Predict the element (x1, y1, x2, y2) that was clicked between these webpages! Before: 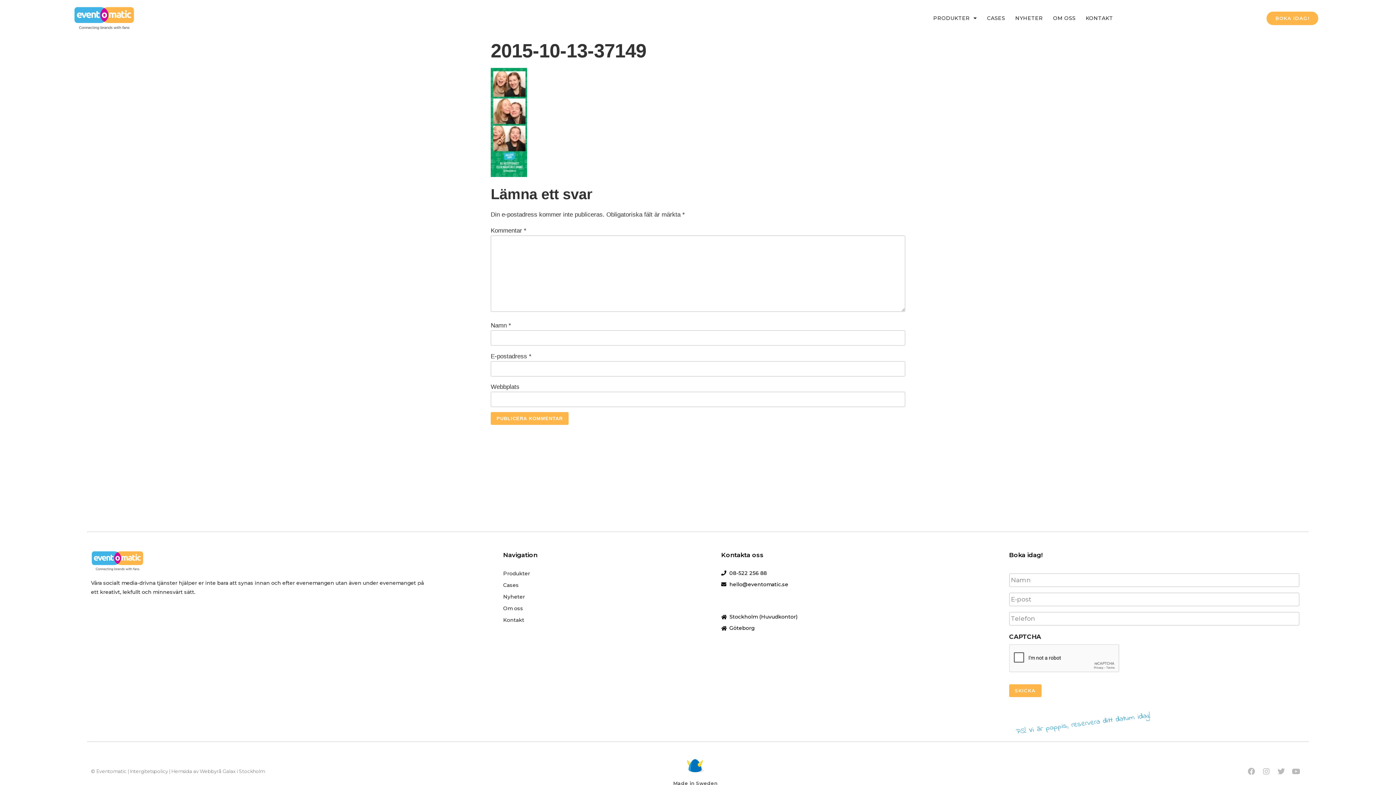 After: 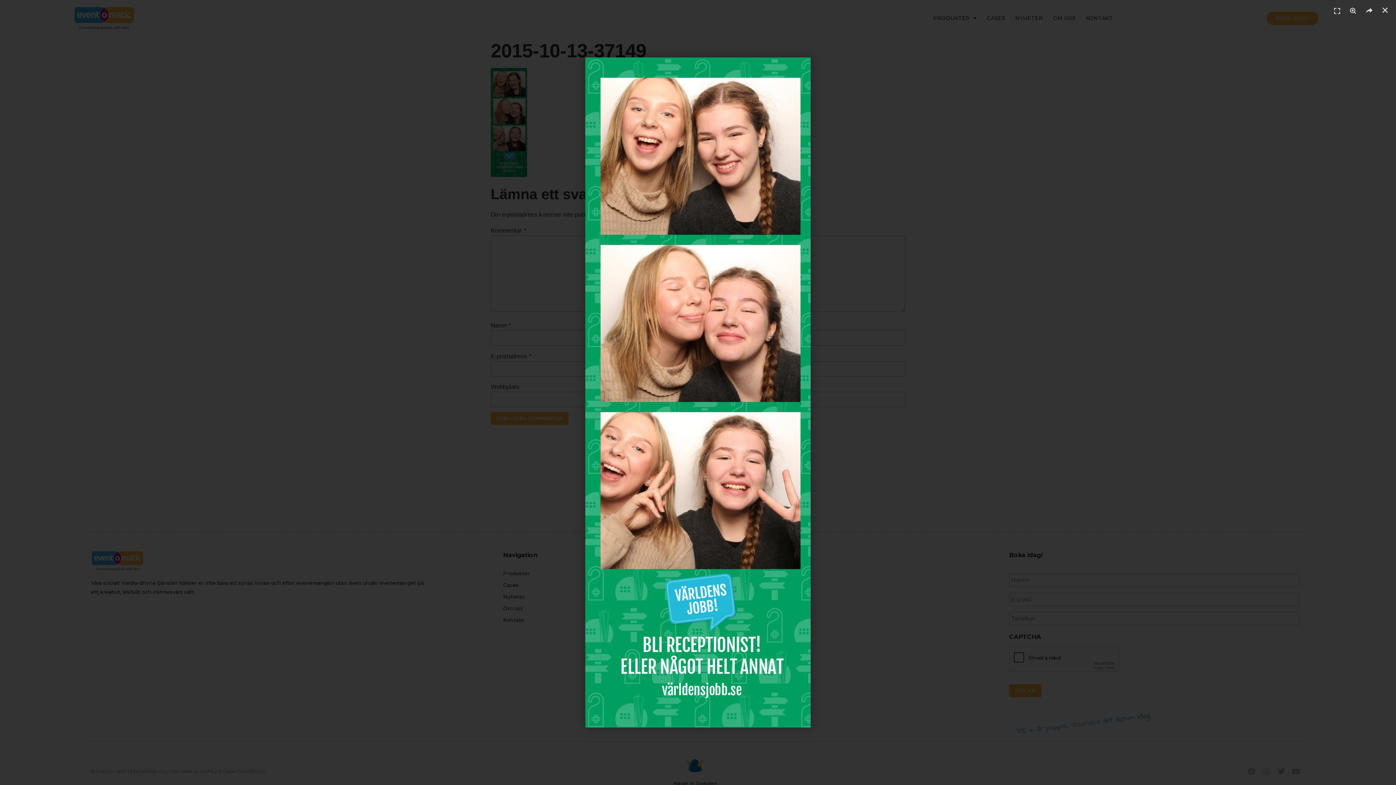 Action: bbox: (490, 171, 527, 178)